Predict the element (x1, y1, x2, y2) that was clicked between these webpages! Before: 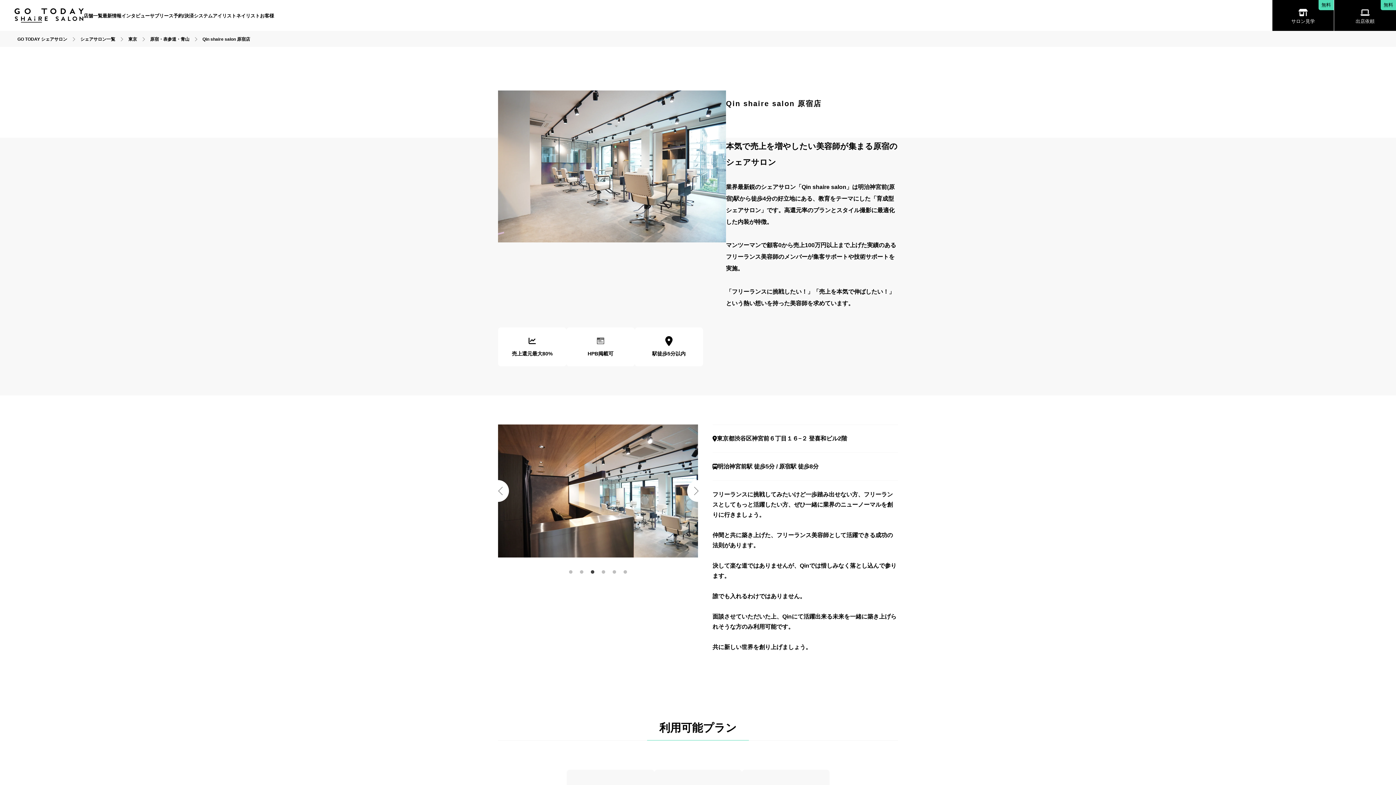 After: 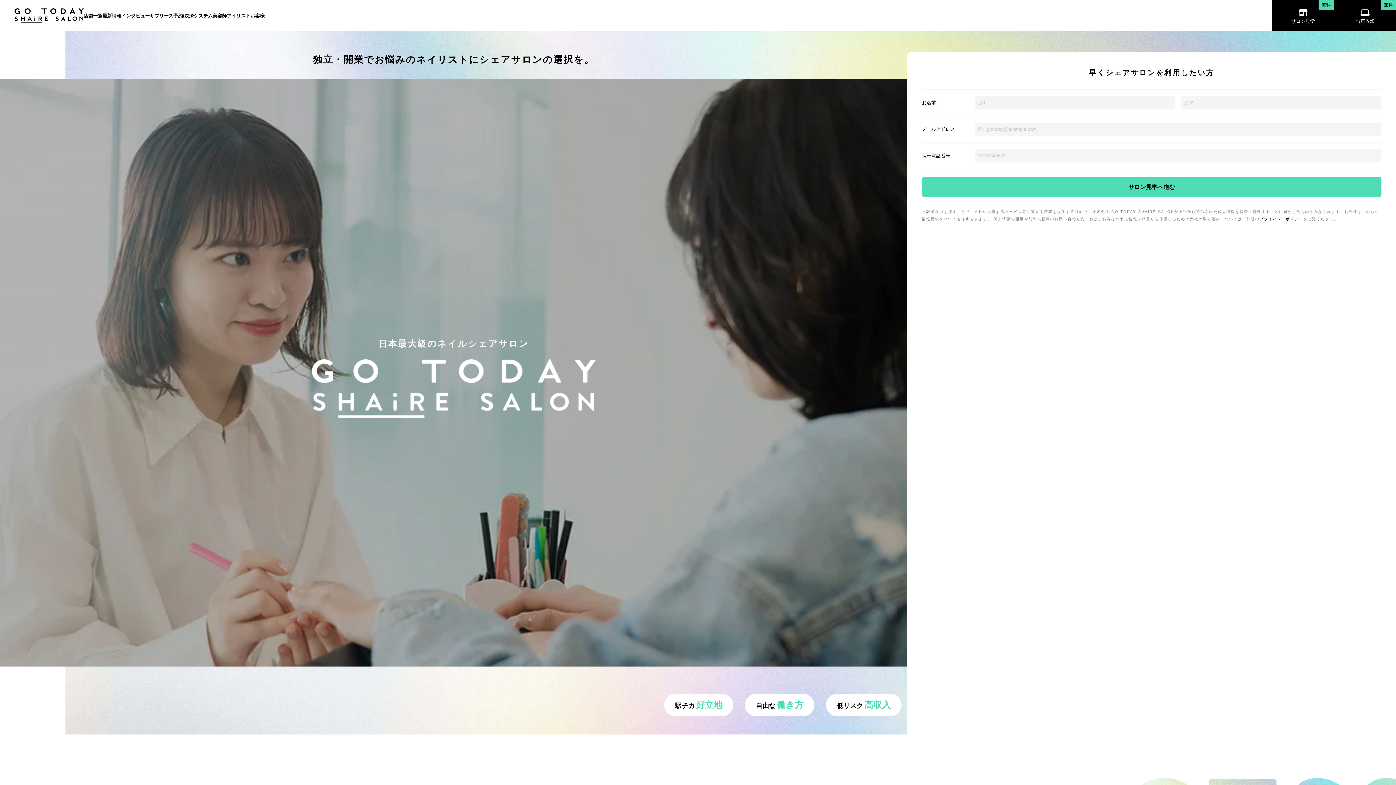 Action: bbox: (236, 13, 260, 18) label: ネイリスト